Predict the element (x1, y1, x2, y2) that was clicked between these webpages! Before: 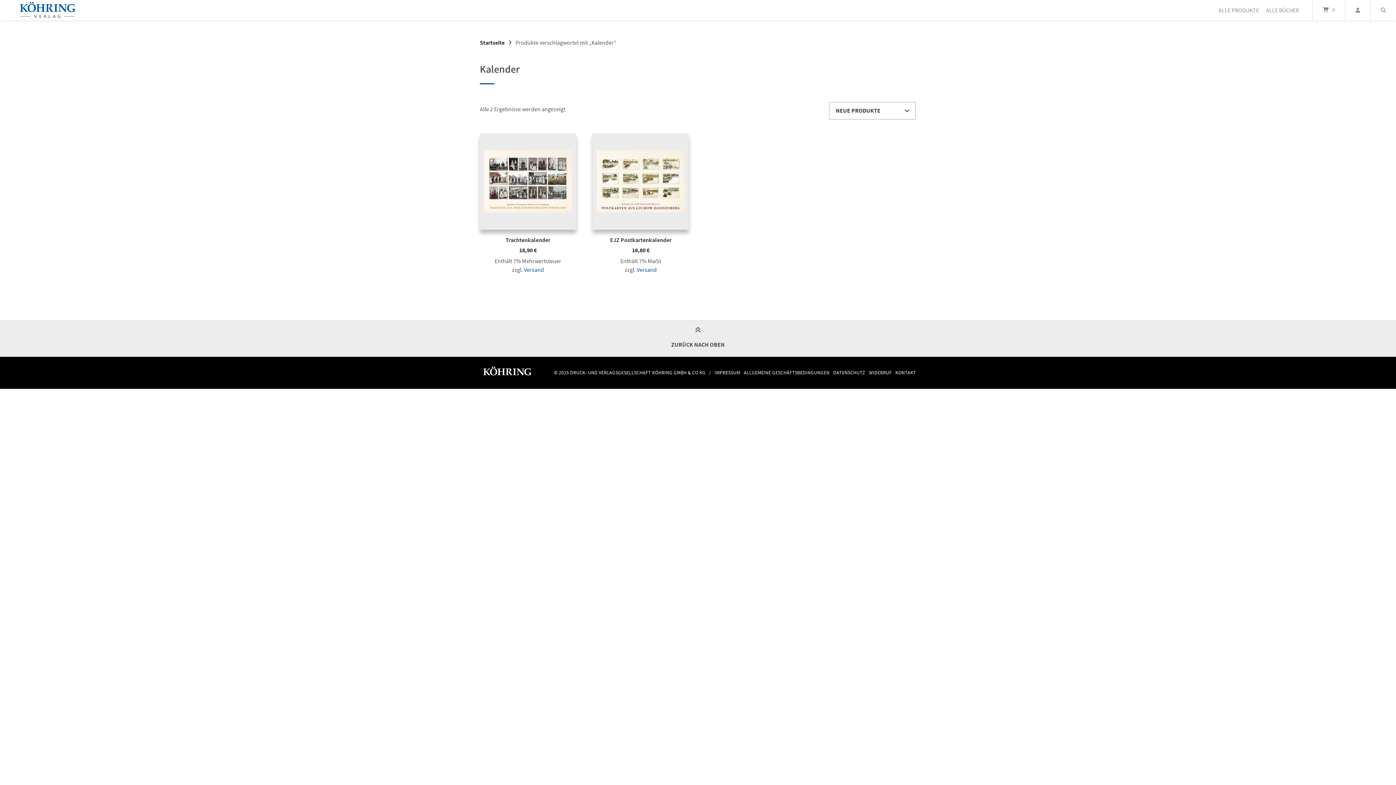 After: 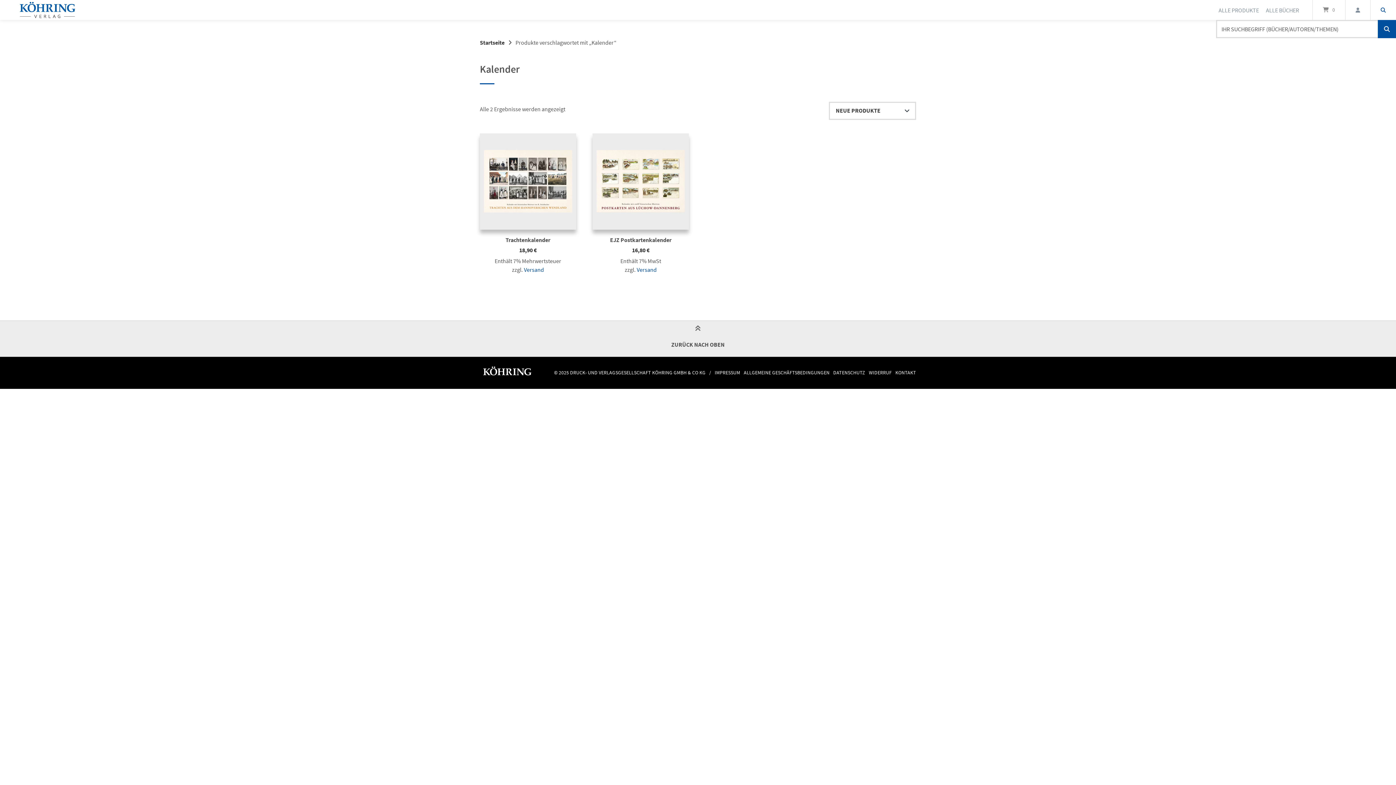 Action: bbox: (1370, 0, 1396, 20)